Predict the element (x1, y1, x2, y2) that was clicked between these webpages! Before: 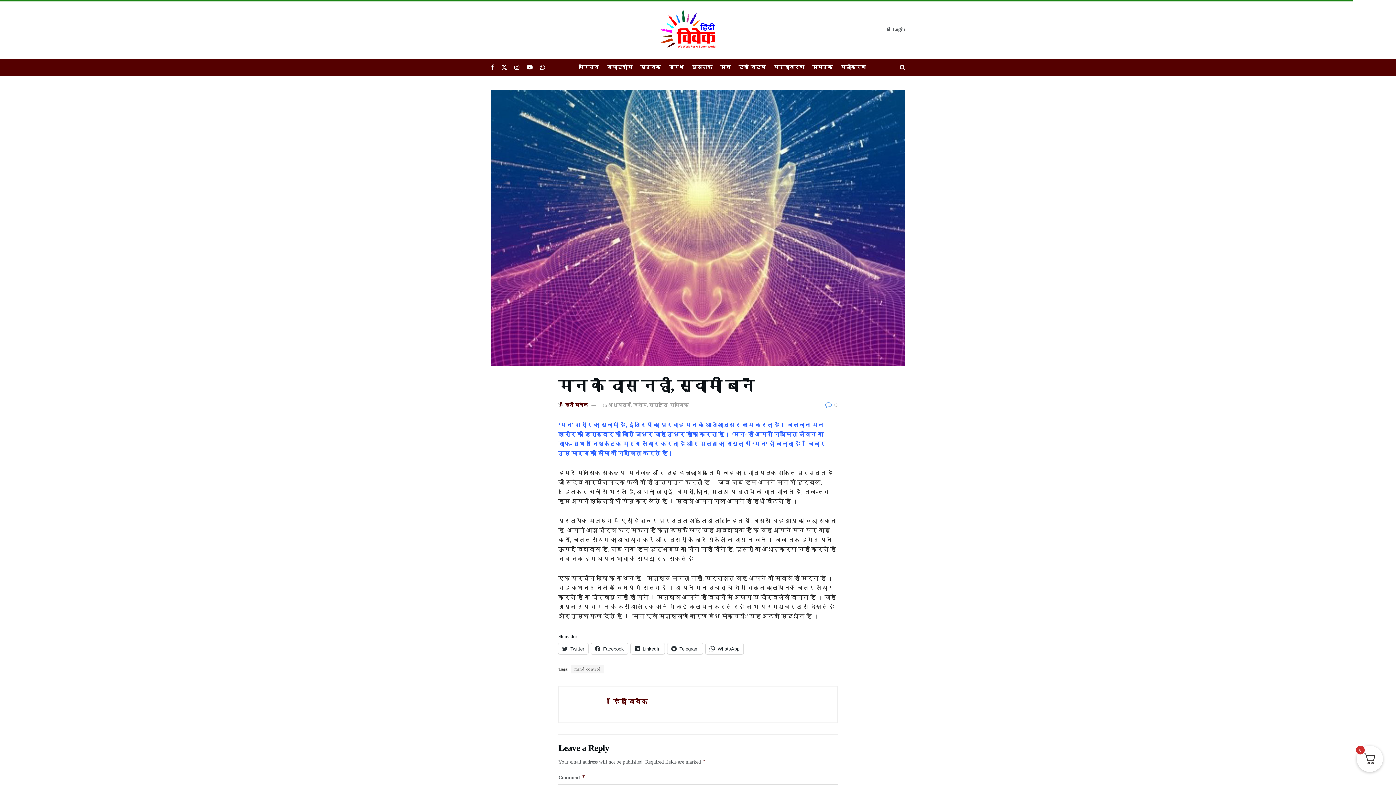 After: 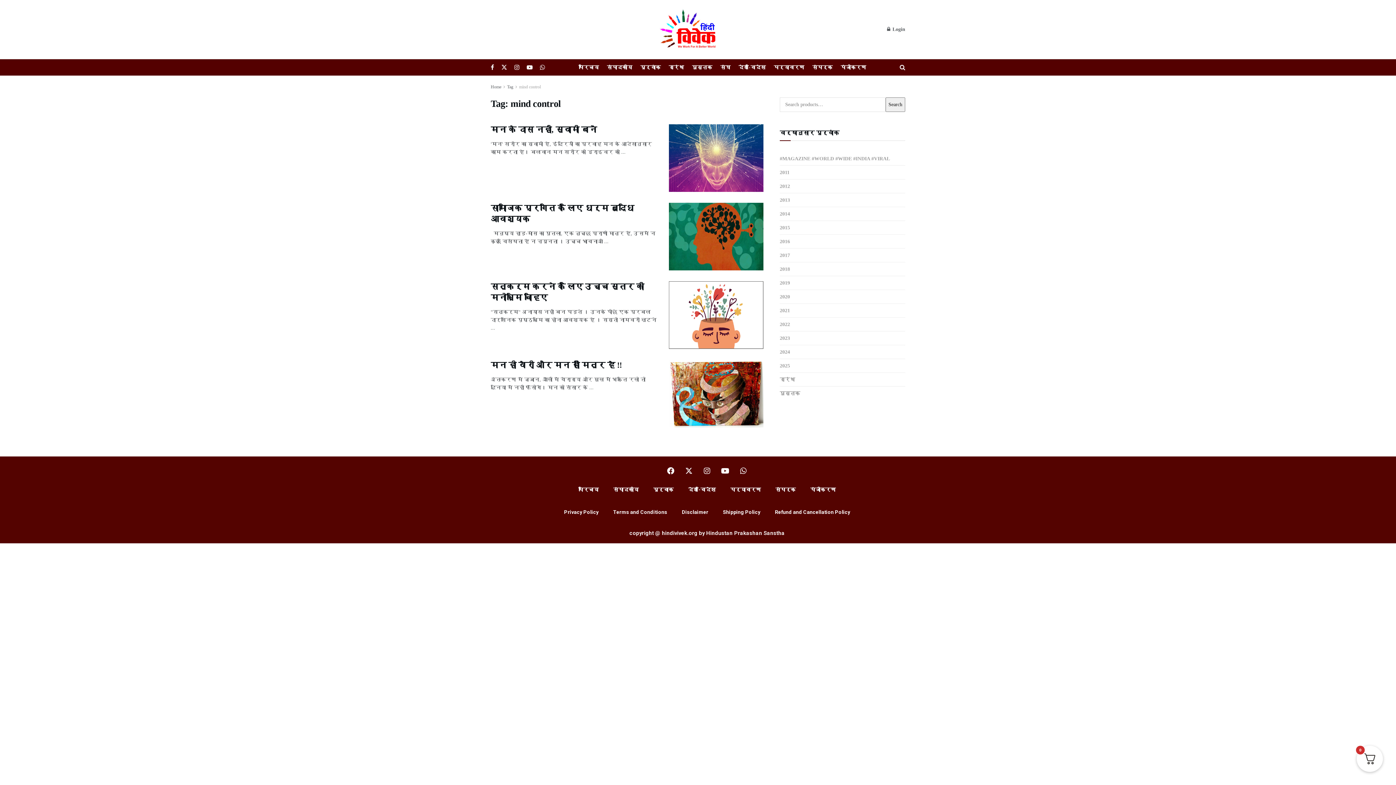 Action: bbox: (570, 665, 604, 673) label: mind control